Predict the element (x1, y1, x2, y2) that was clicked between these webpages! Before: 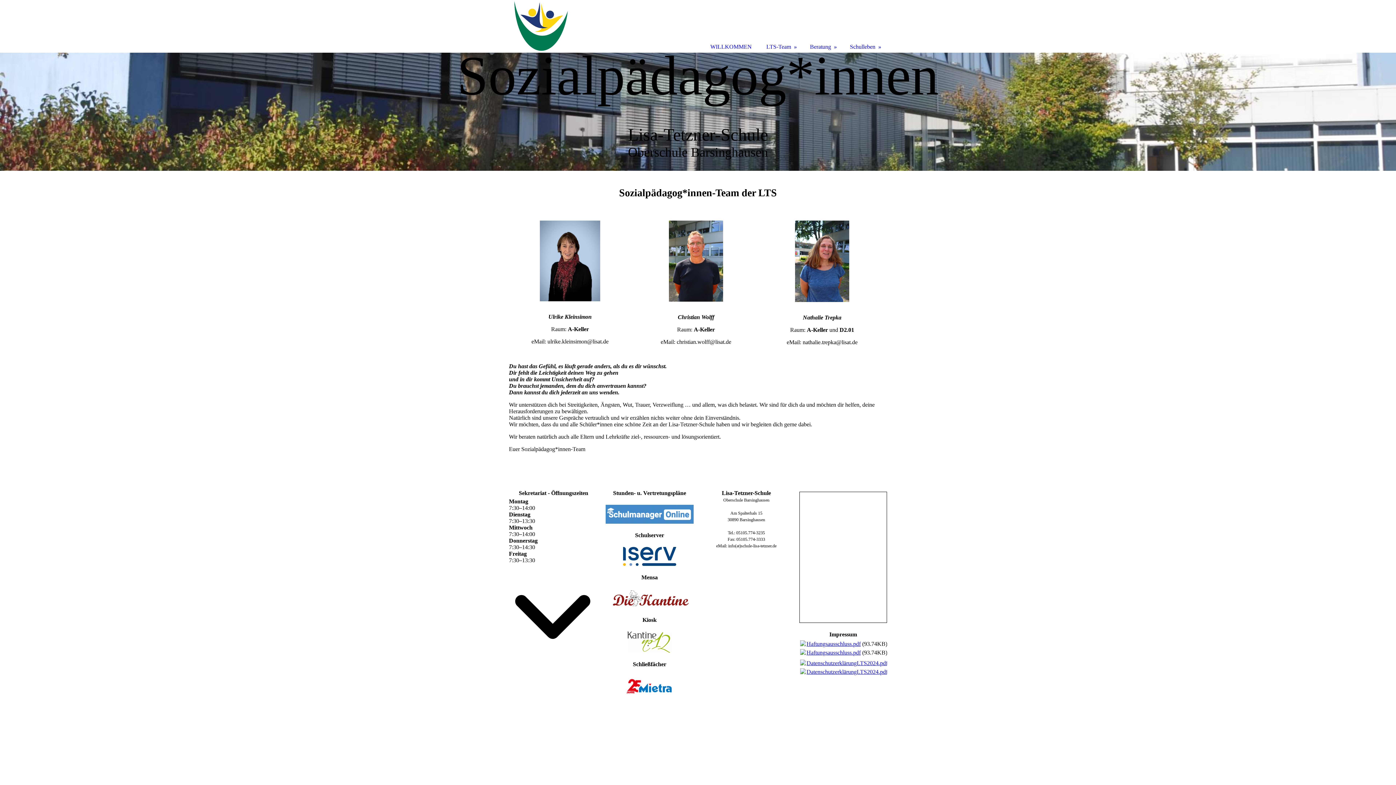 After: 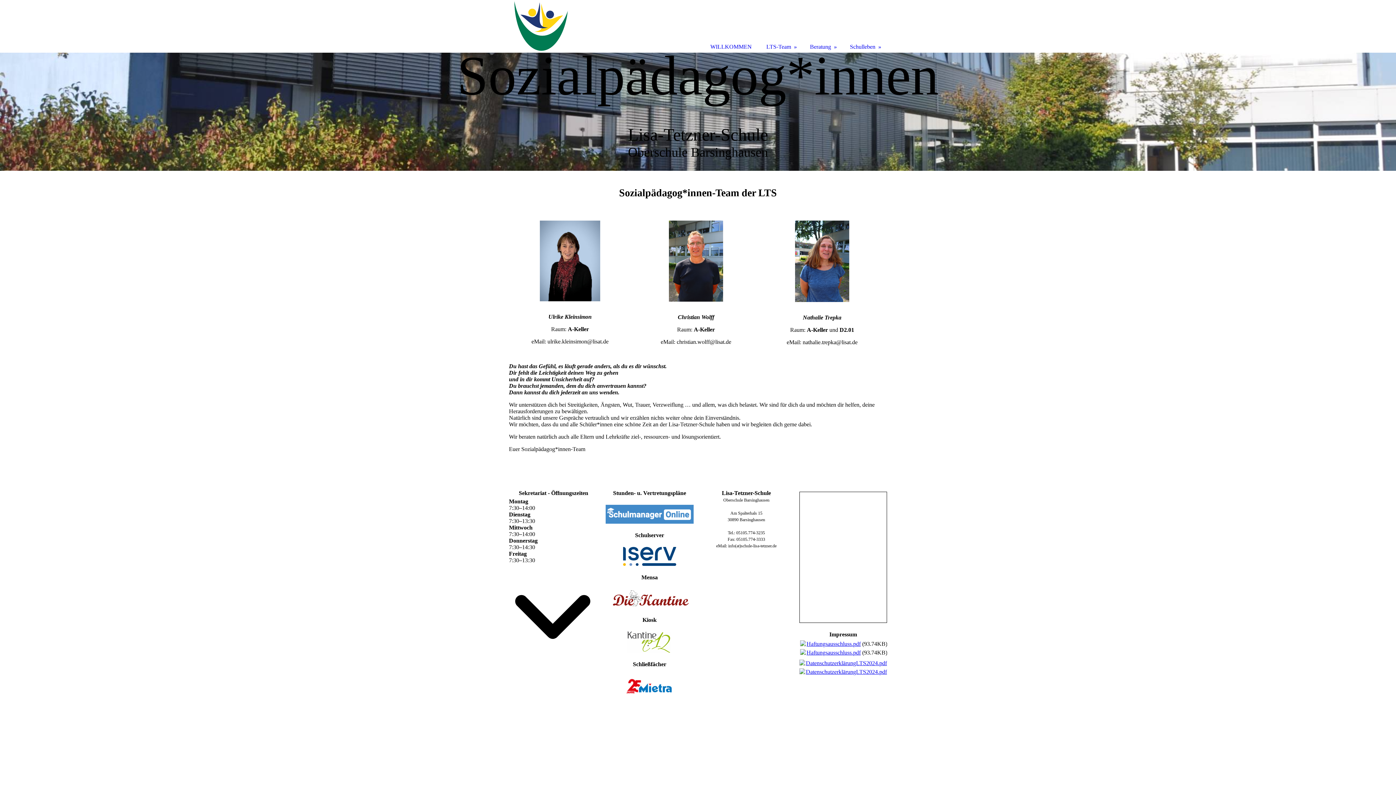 Action: bbox: (806, 669, 887, 675) label: DatenschutzerklärungLTS2024.pdf